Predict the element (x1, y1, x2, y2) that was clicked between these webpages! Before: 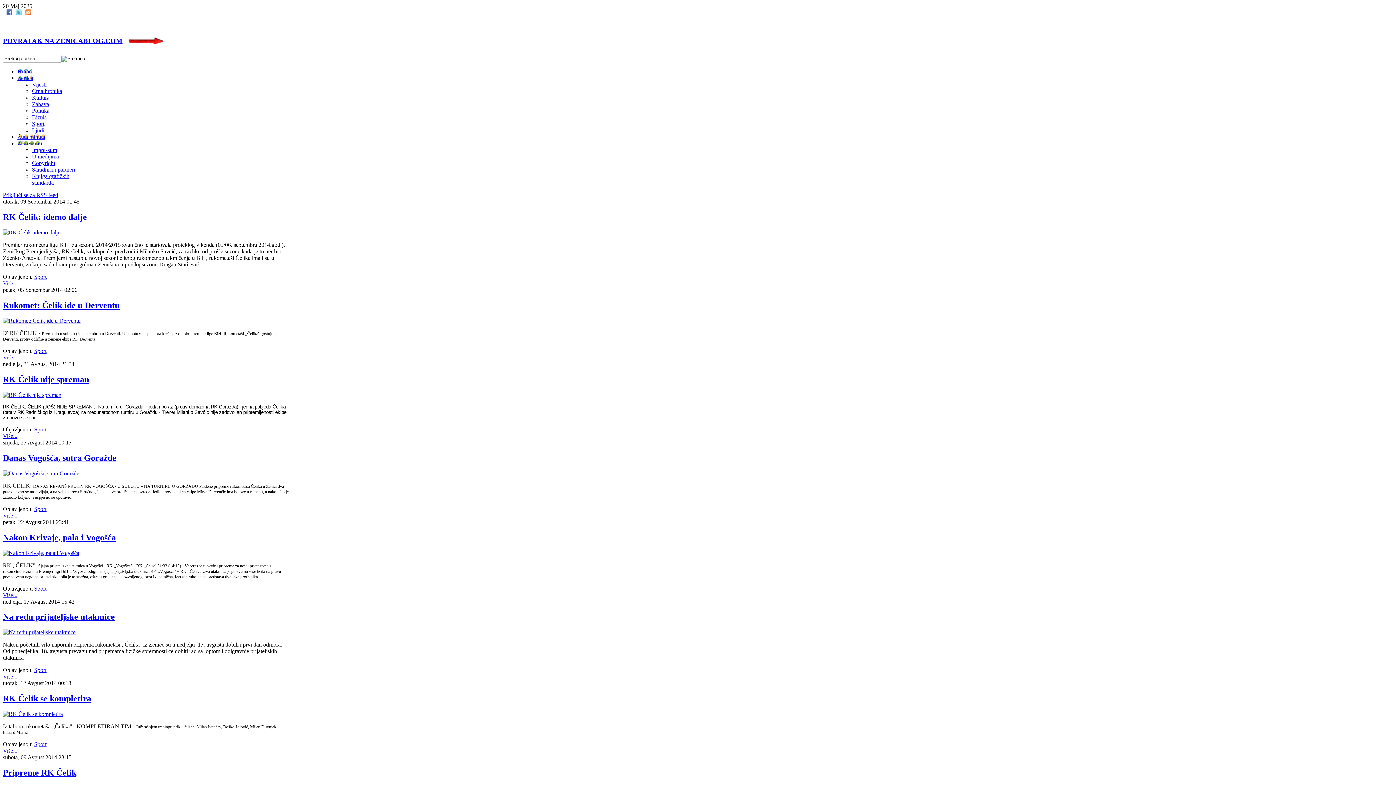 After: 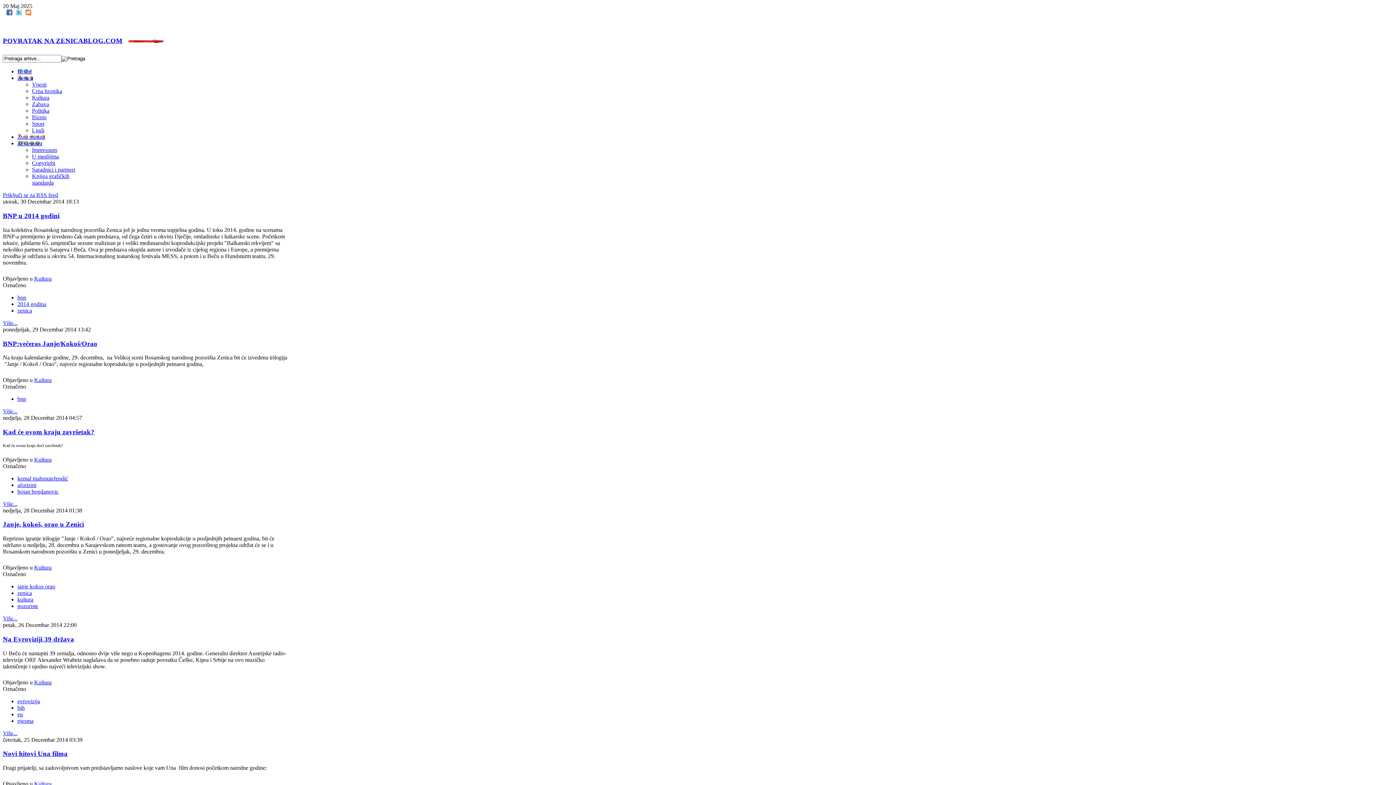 Action: bbox: (32, 94, 49, 100) label: Kultura